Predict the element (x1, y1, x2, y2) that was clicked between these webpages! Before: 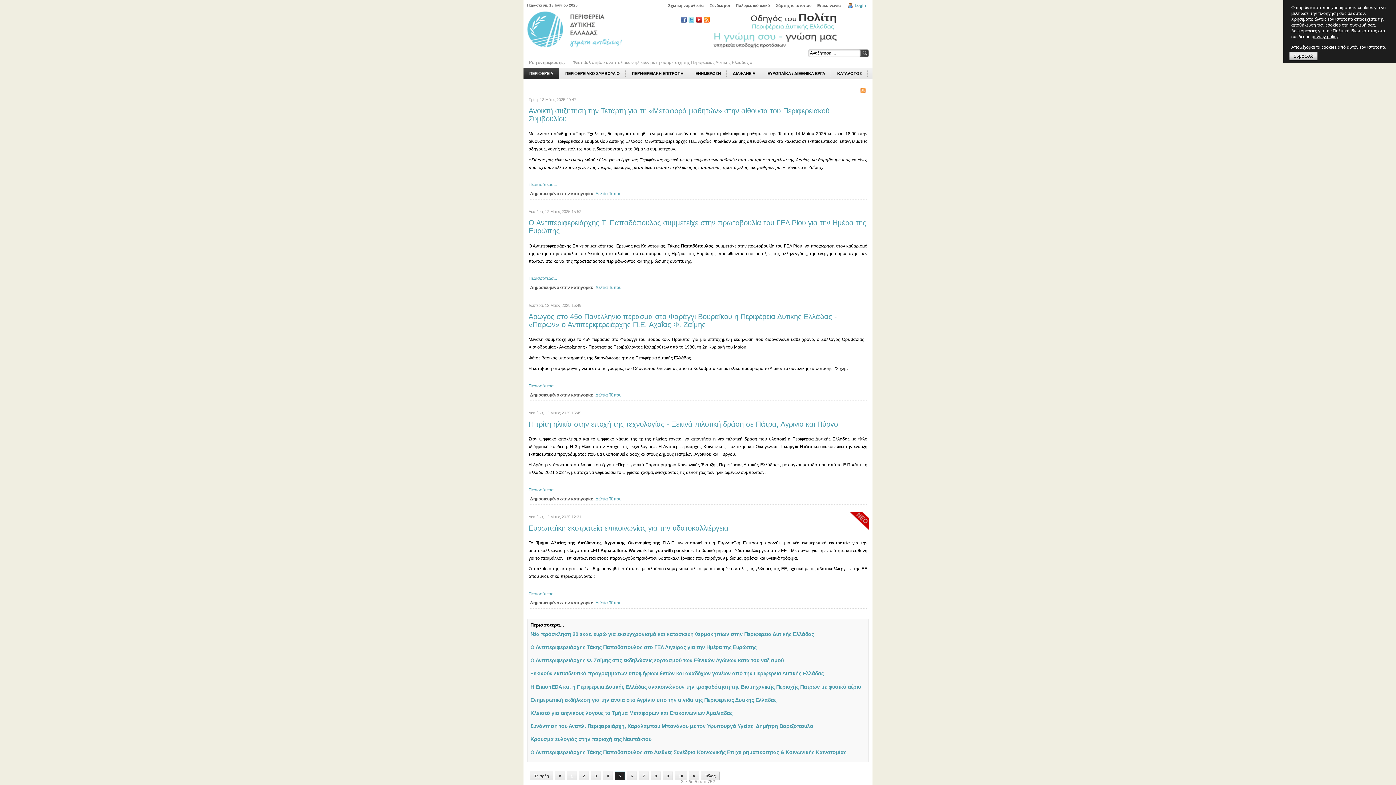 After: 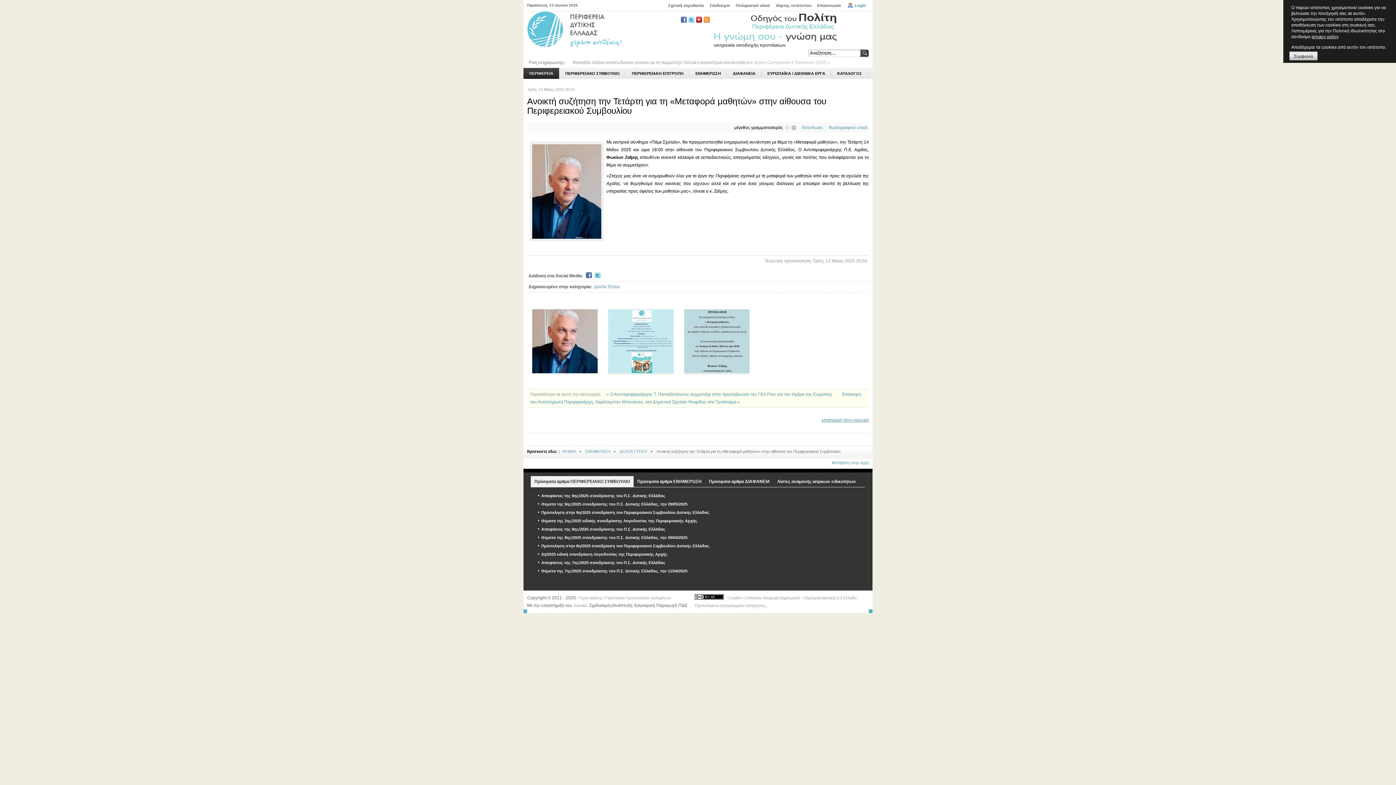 Action: label: Περισσότερα... bbox: (528, 182, 557, 187)